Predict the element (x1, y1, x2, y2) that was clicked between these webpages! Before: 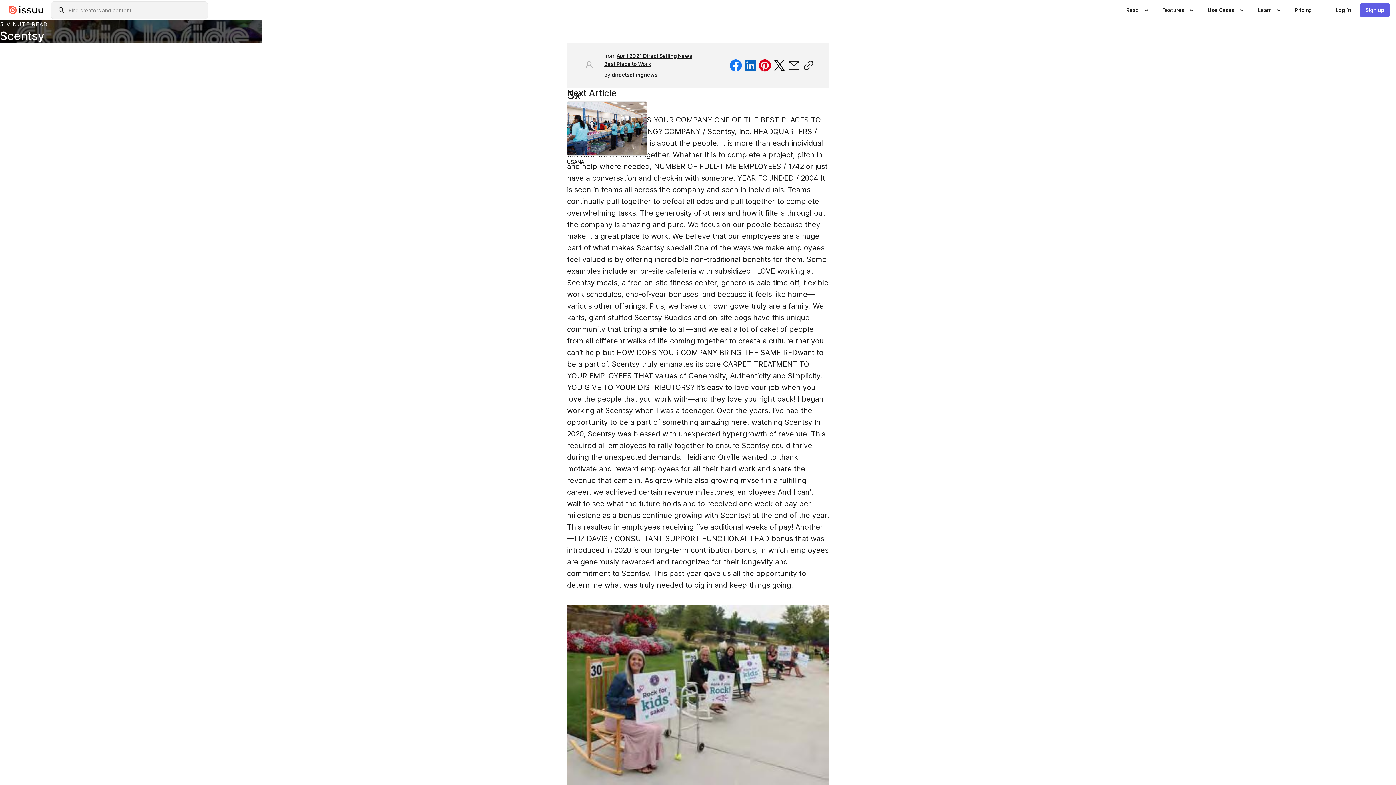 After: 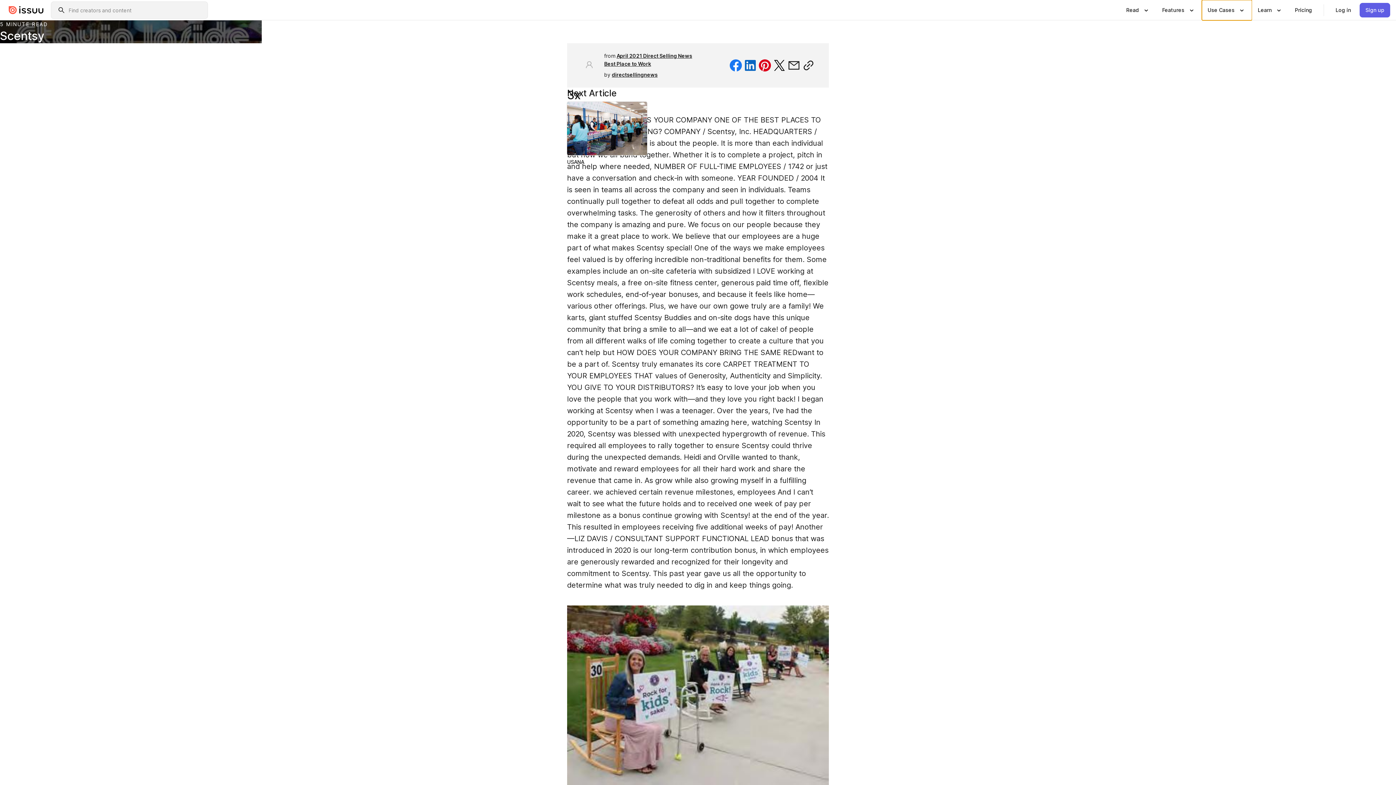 Action: label: Show submenu for "Use Cases" section
Use Cases bbox: (1202, 0, 1252, 20)